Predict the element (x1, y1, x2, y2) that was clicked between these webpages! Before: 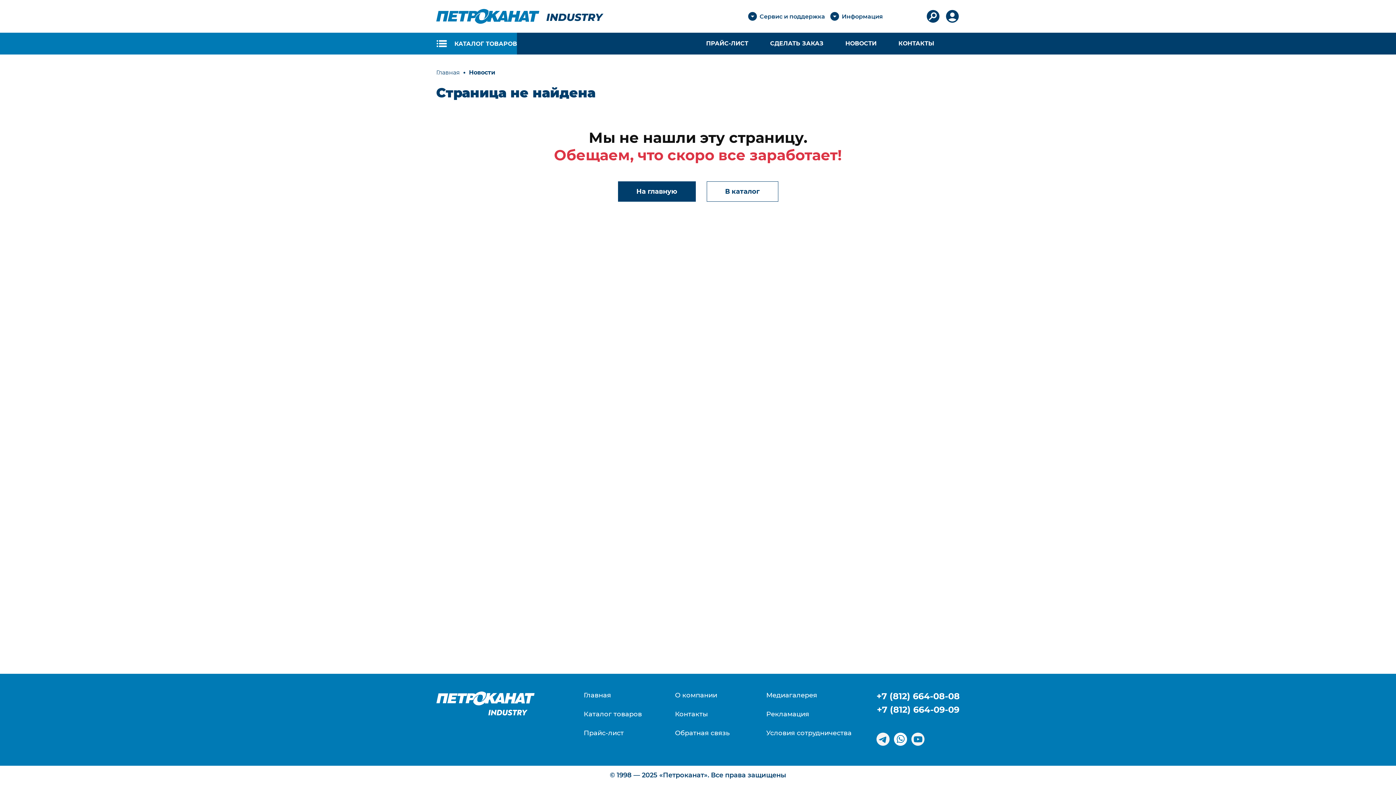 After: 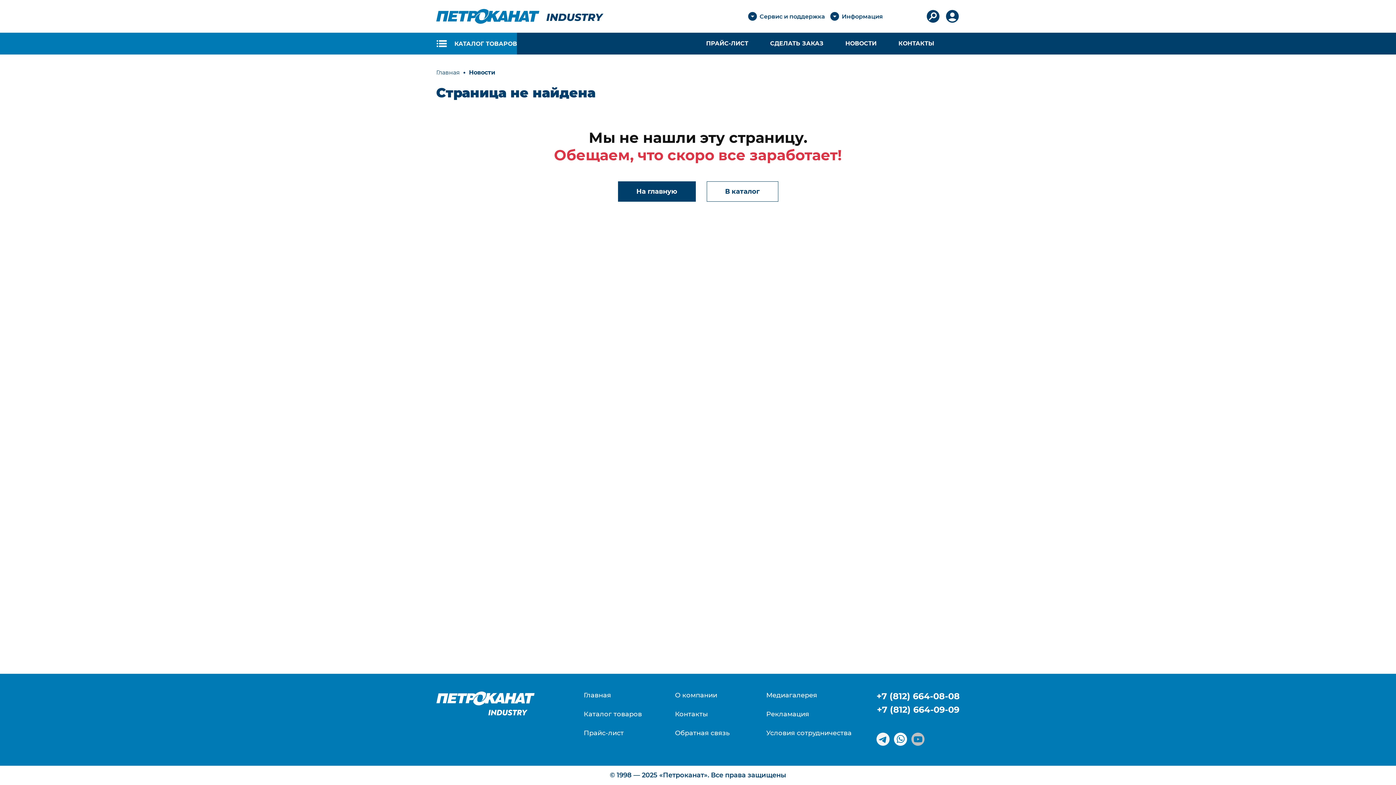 Action: bbox: (911, 733, 924, 746)